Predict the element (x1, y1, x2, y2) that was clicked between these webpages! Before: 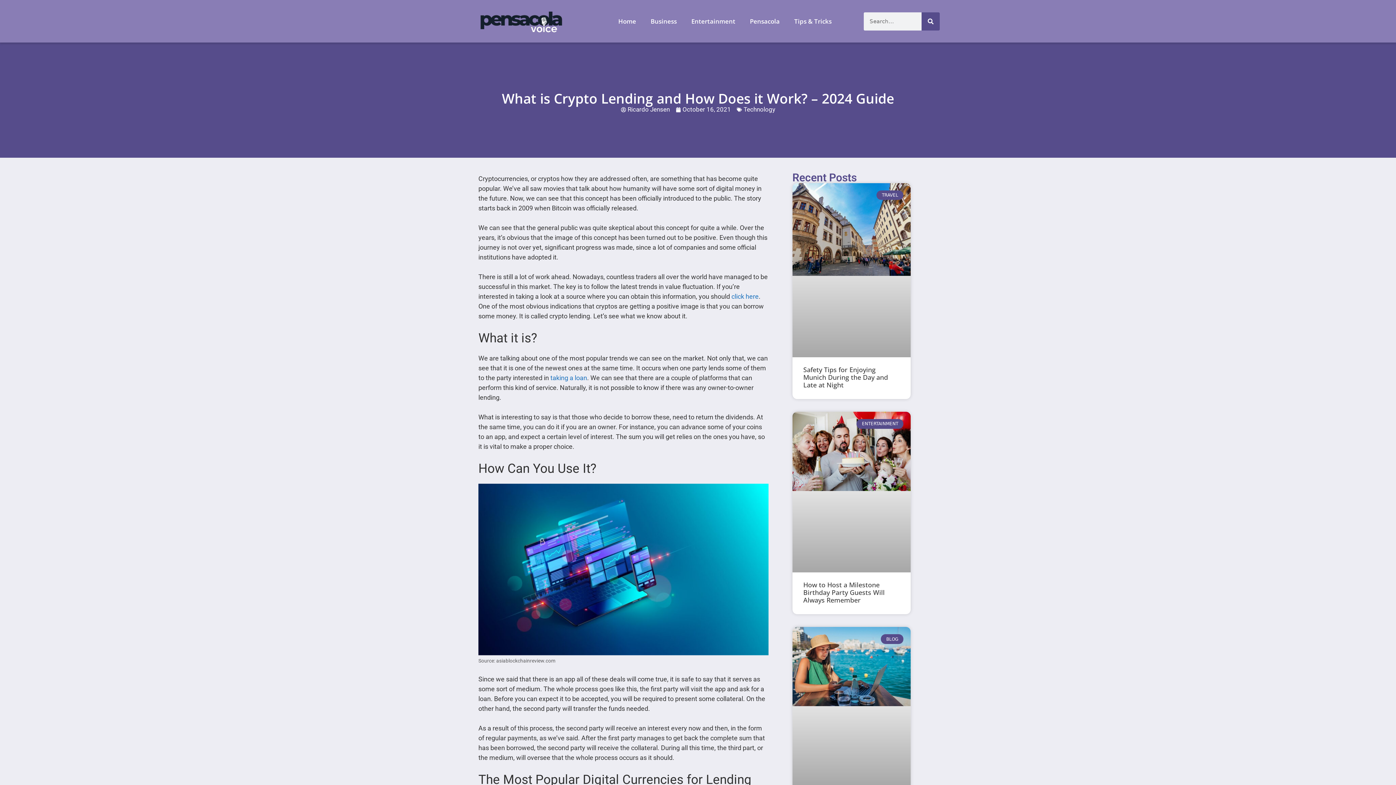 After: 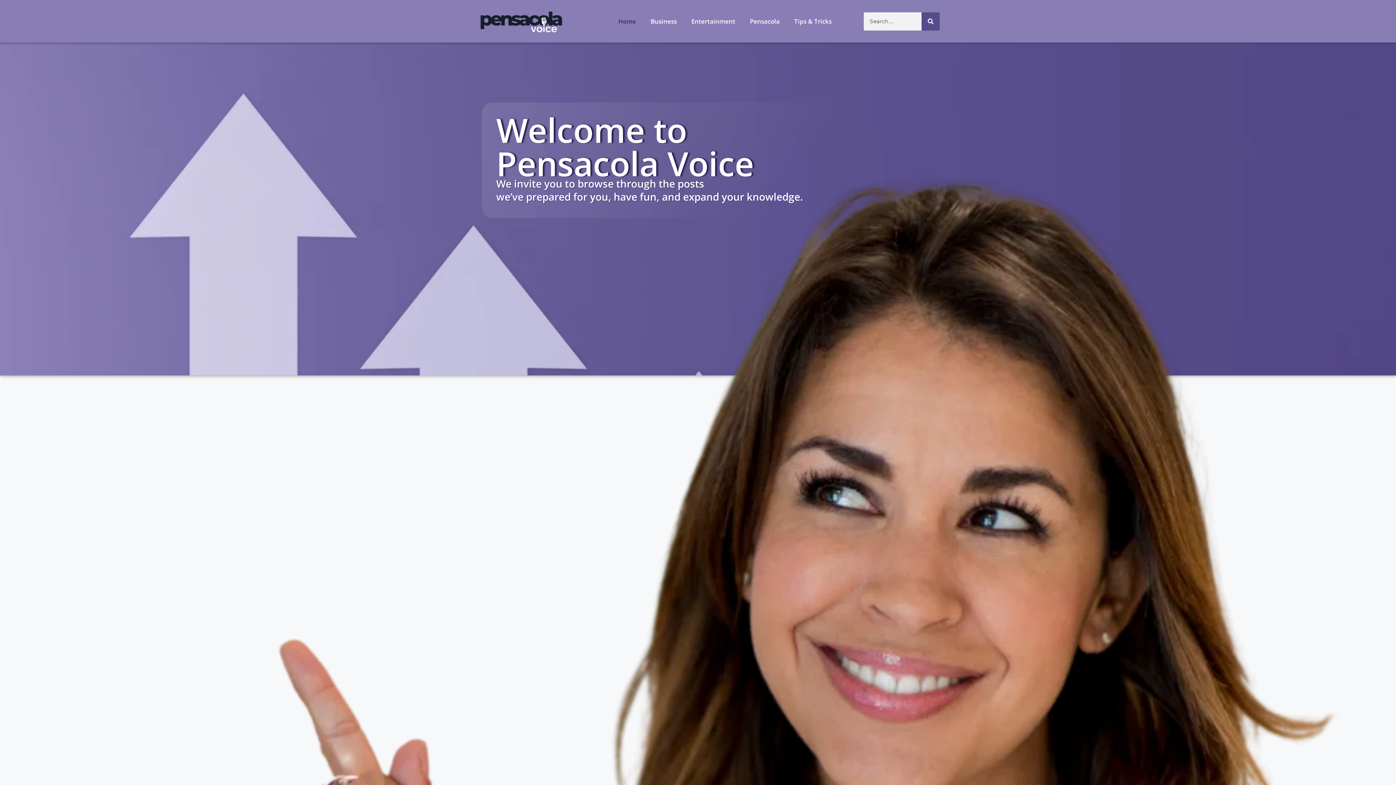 Action: label: Home bbox: (611, 12, 643, 29)